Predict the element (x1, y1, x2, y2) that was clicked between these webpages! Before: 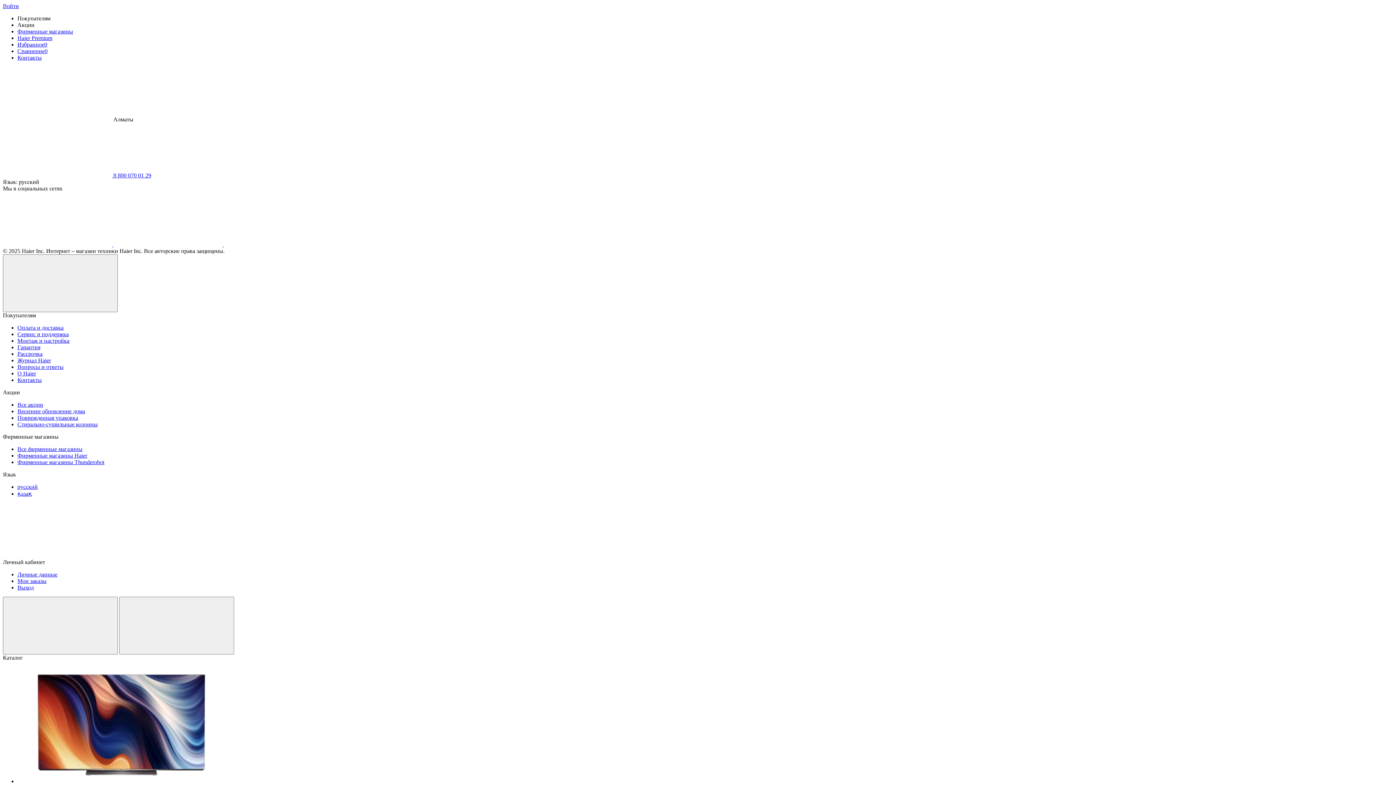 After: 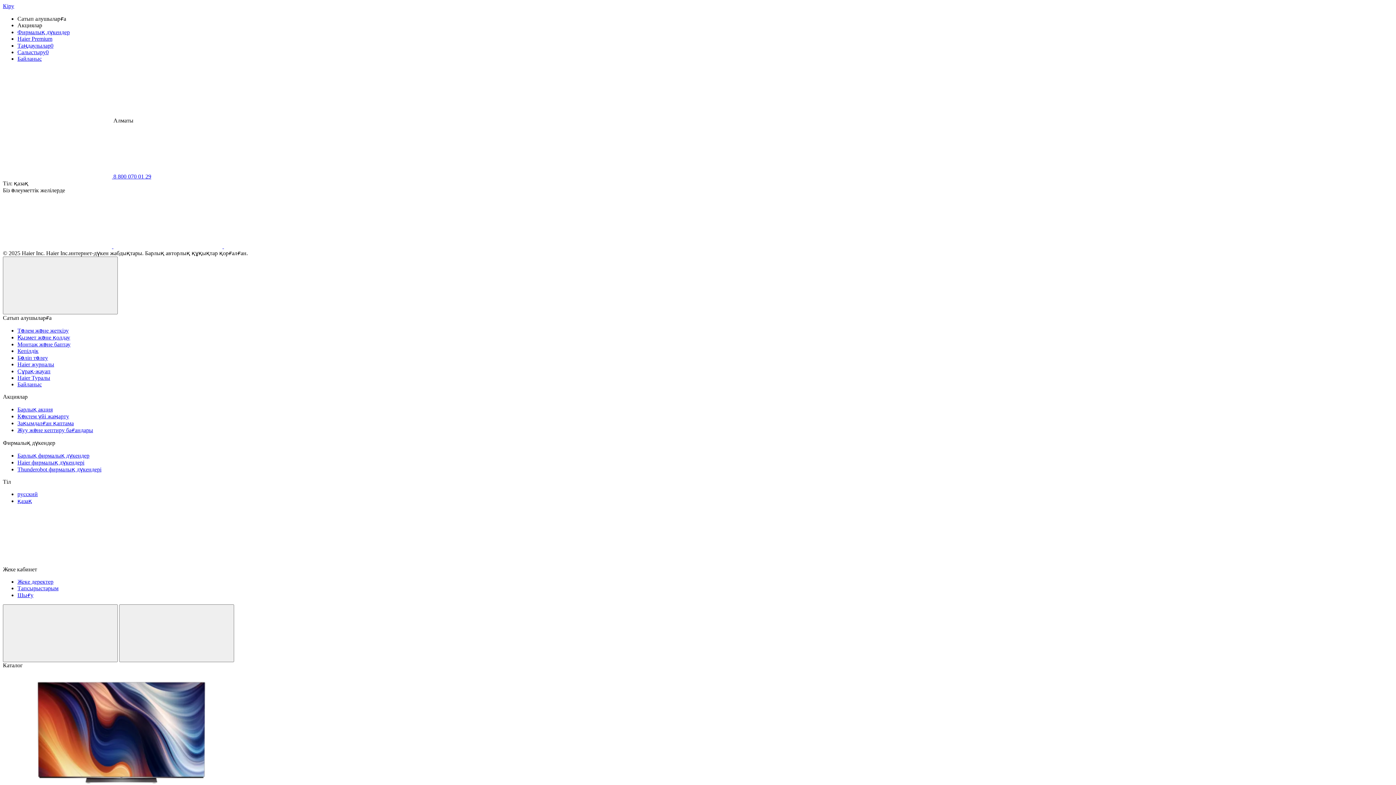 Action: label: қазақ bbox: (17, 490, 32, 497)